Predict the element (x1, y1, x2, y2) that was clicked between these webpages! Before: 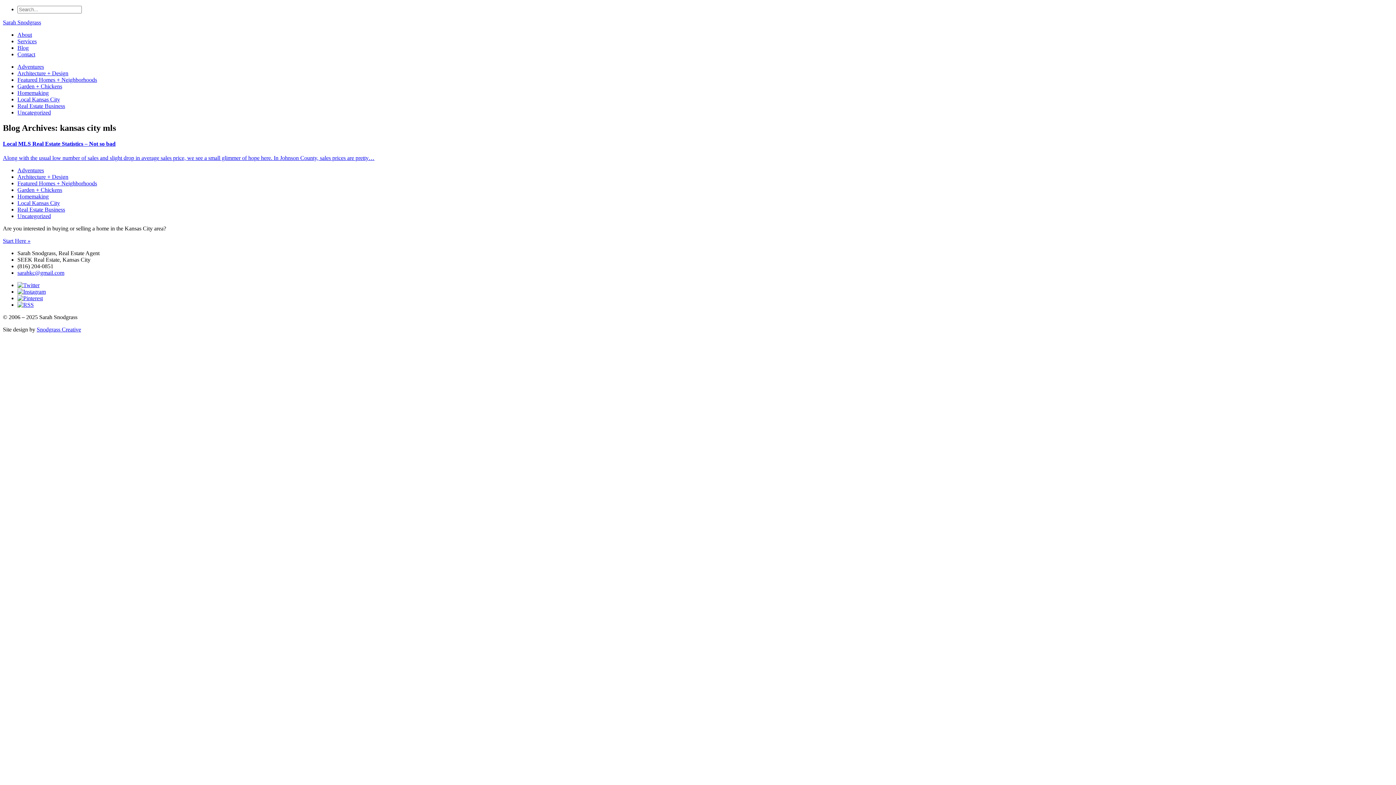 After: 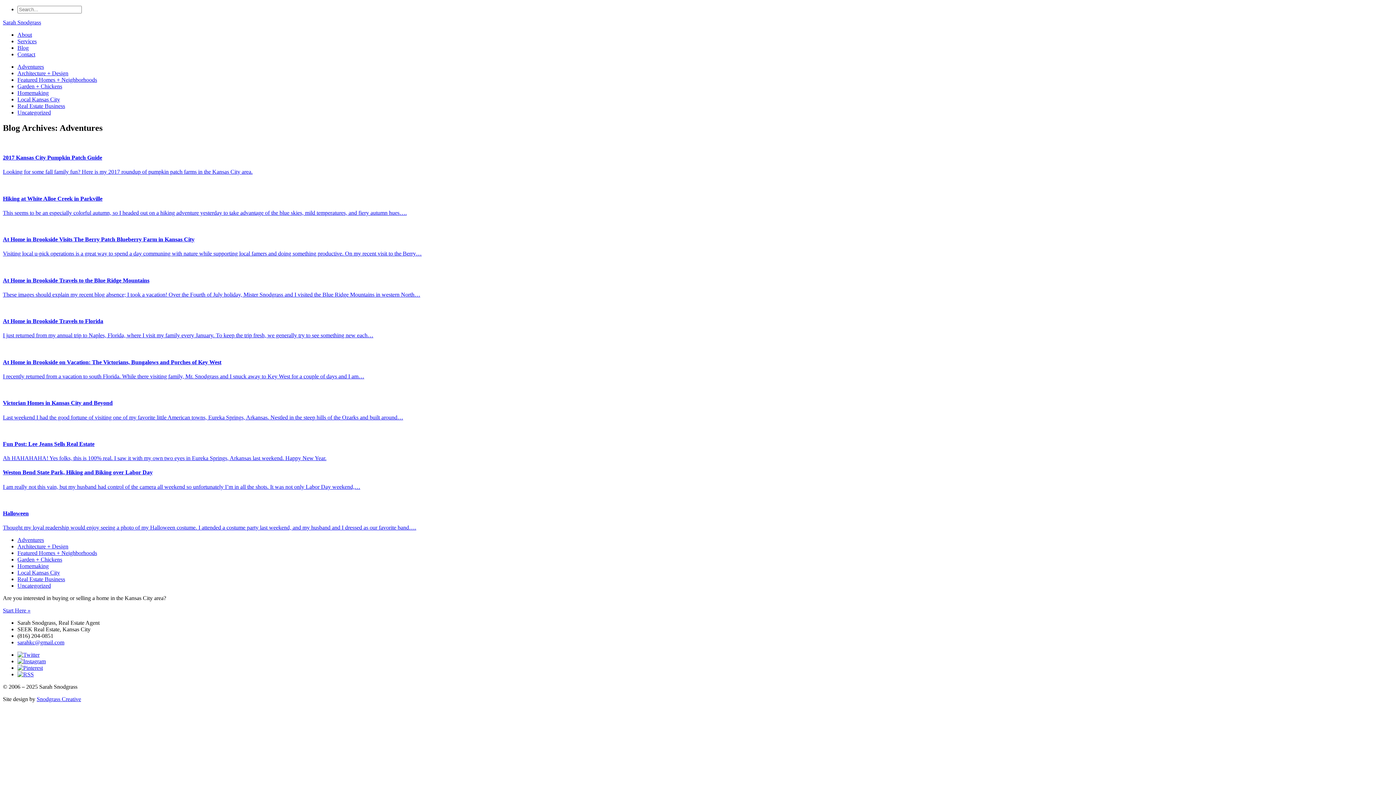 Action: label: Adventures bbox: (17, 167, 44, 173)